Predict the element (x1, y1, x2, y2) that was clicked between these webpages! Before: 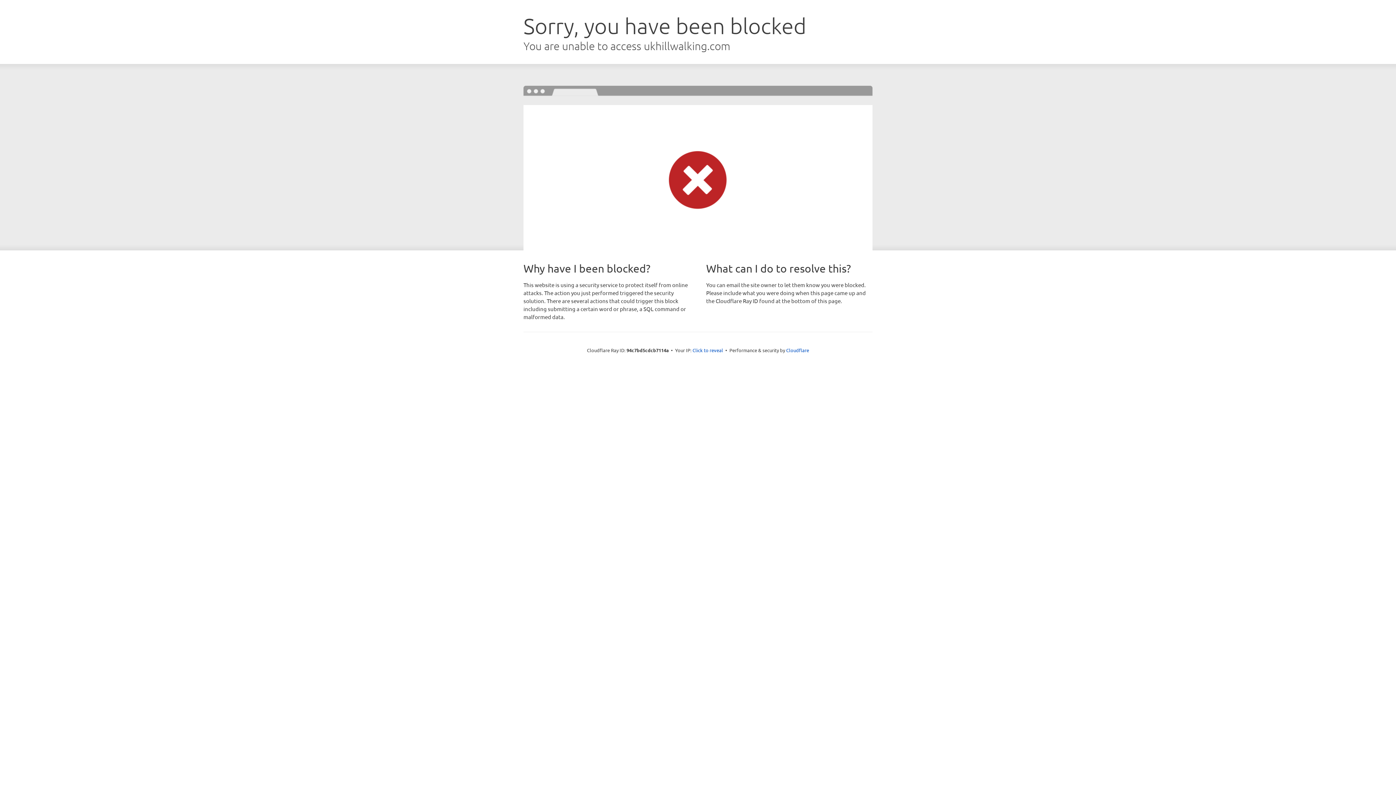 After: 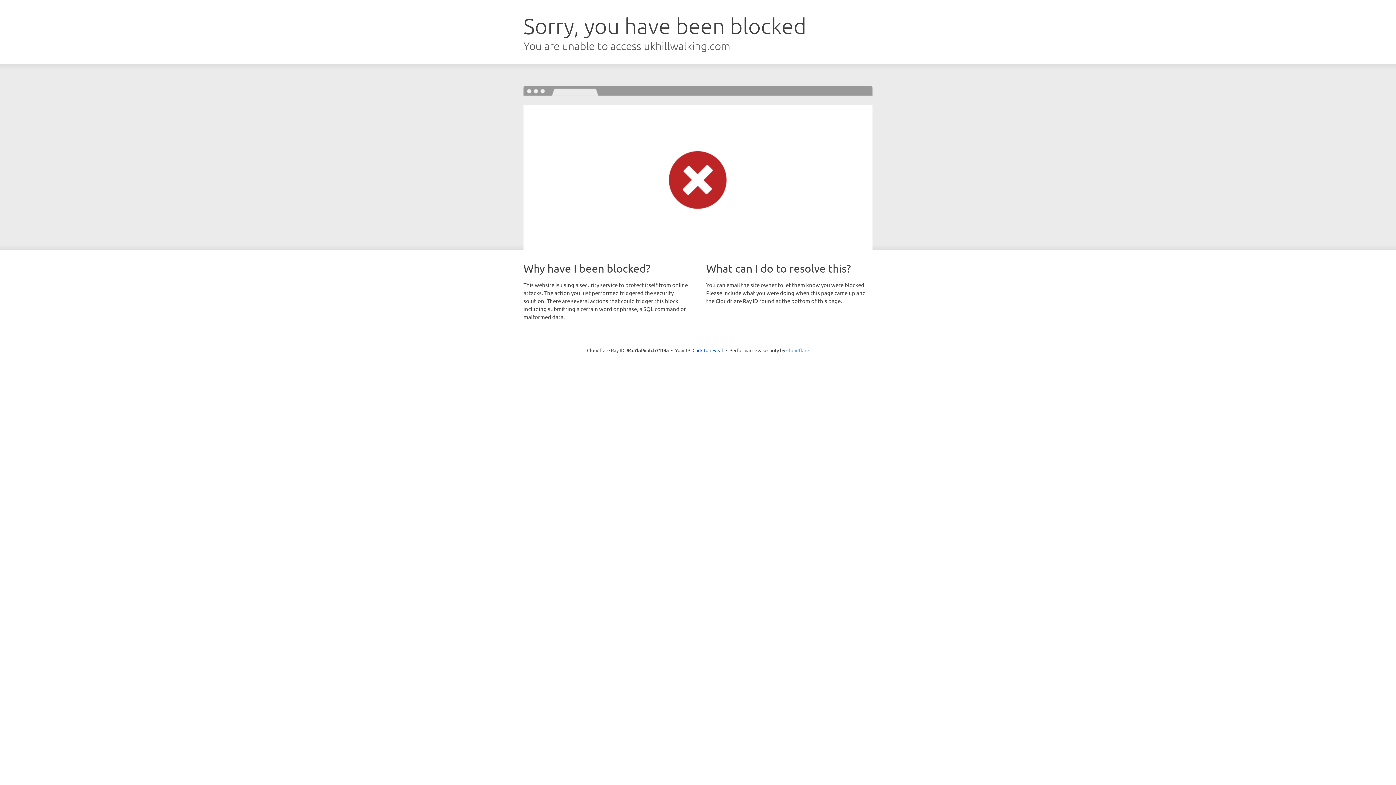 Action: bbox: (786, 347, 809, 353) label: Cloudflare